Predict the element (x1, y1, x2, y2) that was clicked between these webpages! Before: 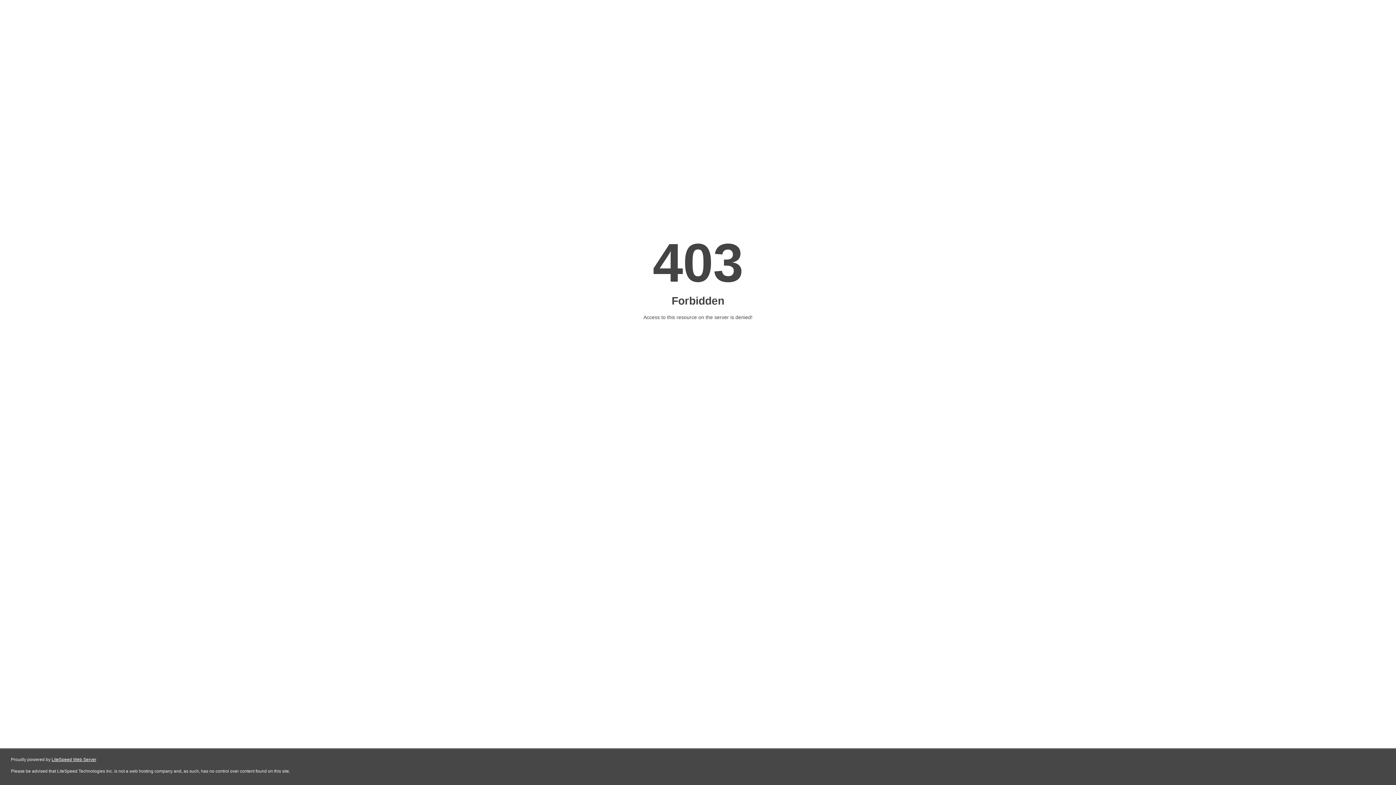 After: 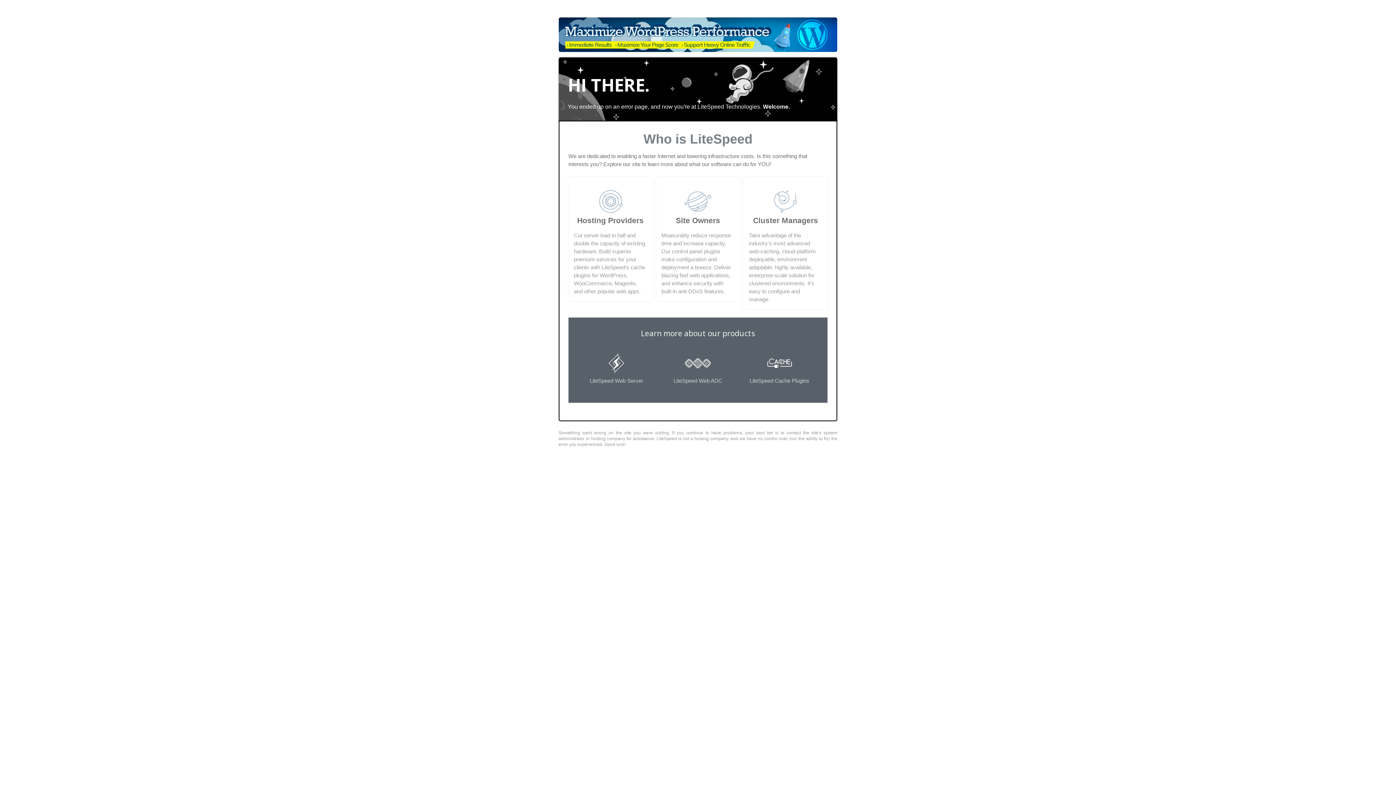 Action: bbox: (51, 757, 96, 762) label: LiteSpeed Web Server